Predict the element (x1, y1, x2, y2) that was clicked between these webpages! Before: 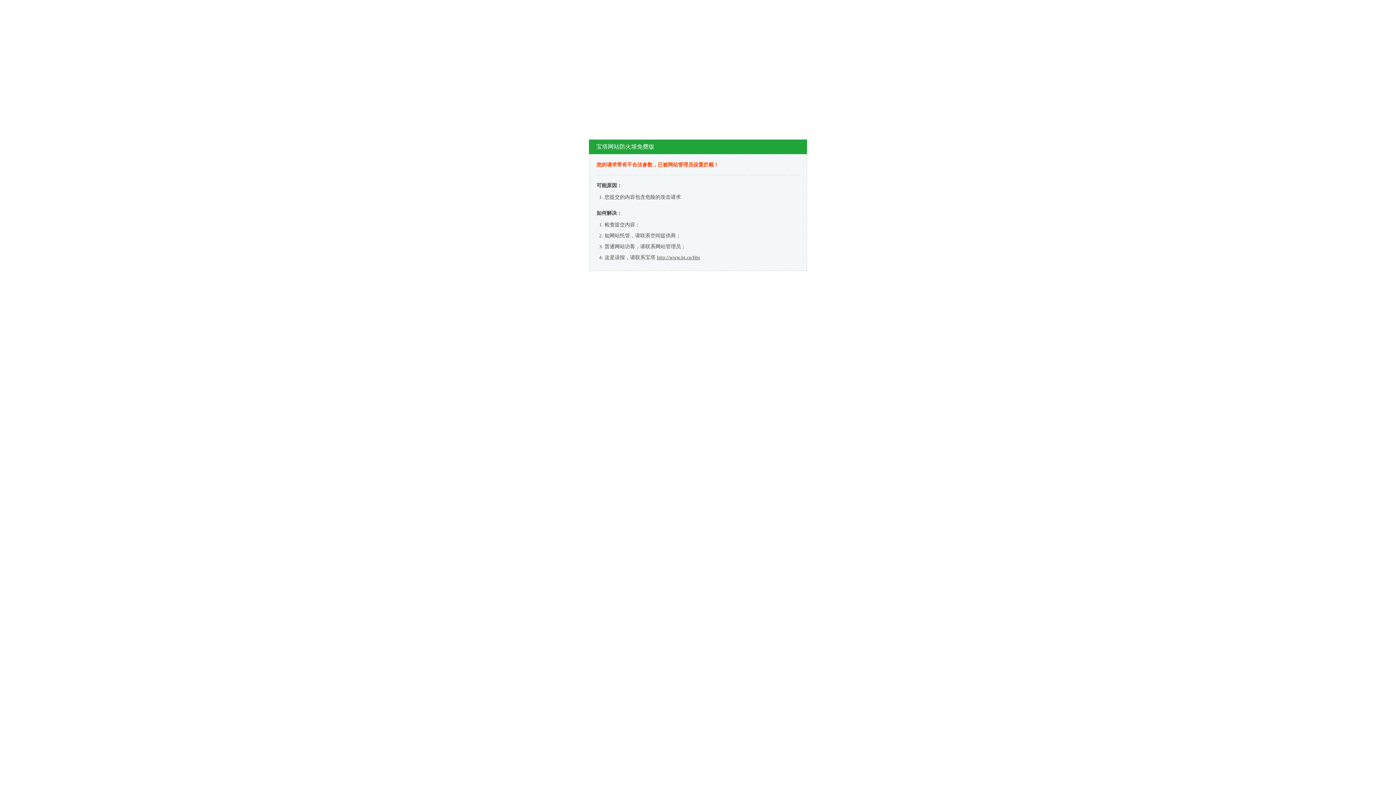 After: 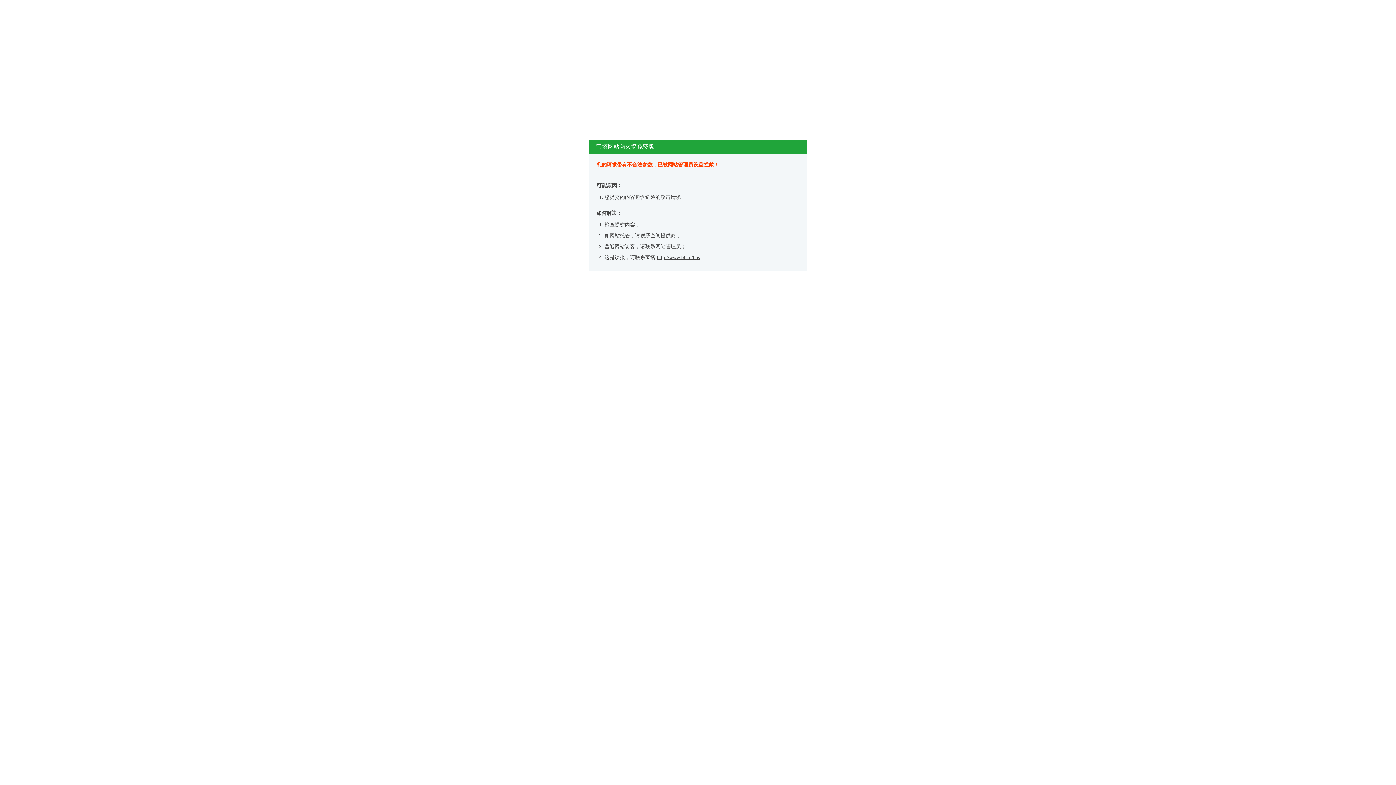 Action: label: http://www.bt.cn/bbs bbox: (657, 254, 700, 260)